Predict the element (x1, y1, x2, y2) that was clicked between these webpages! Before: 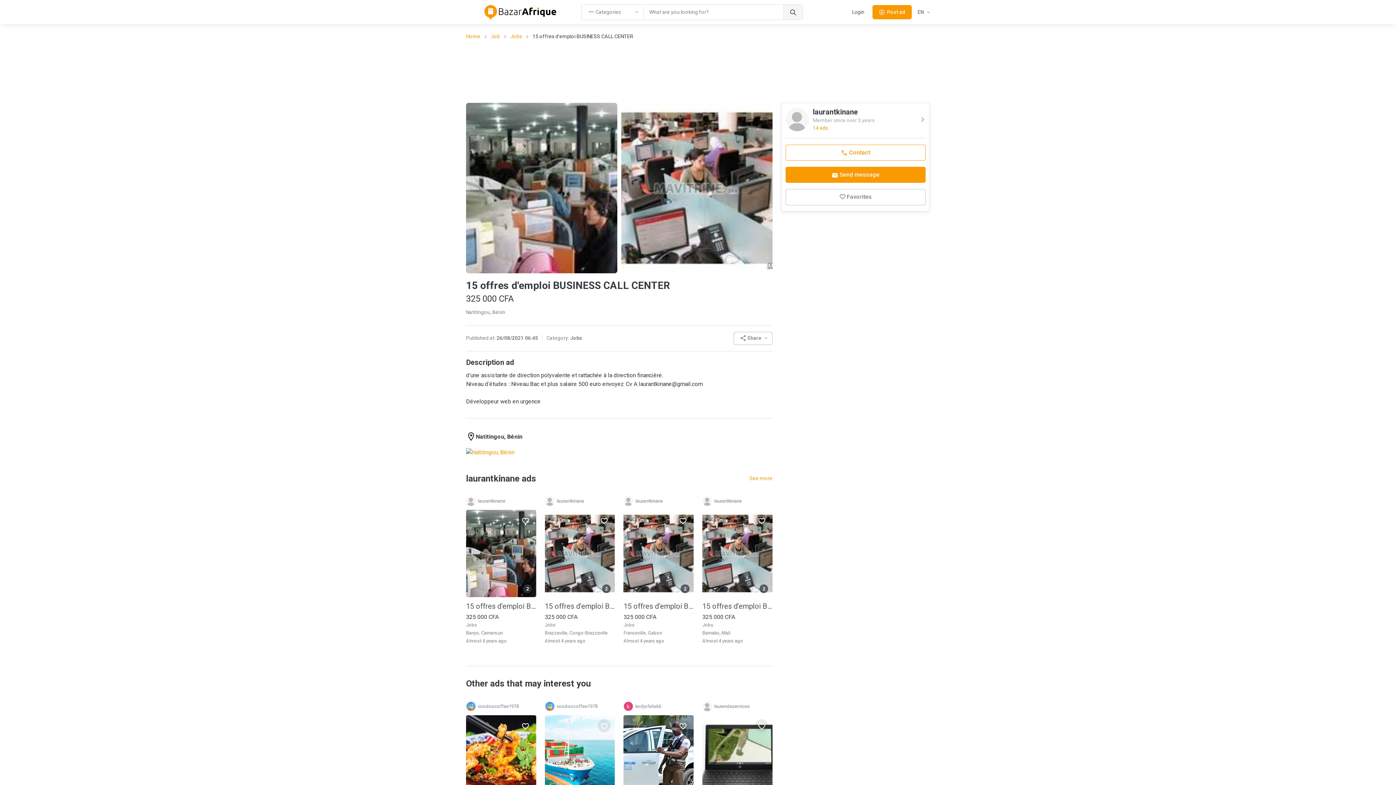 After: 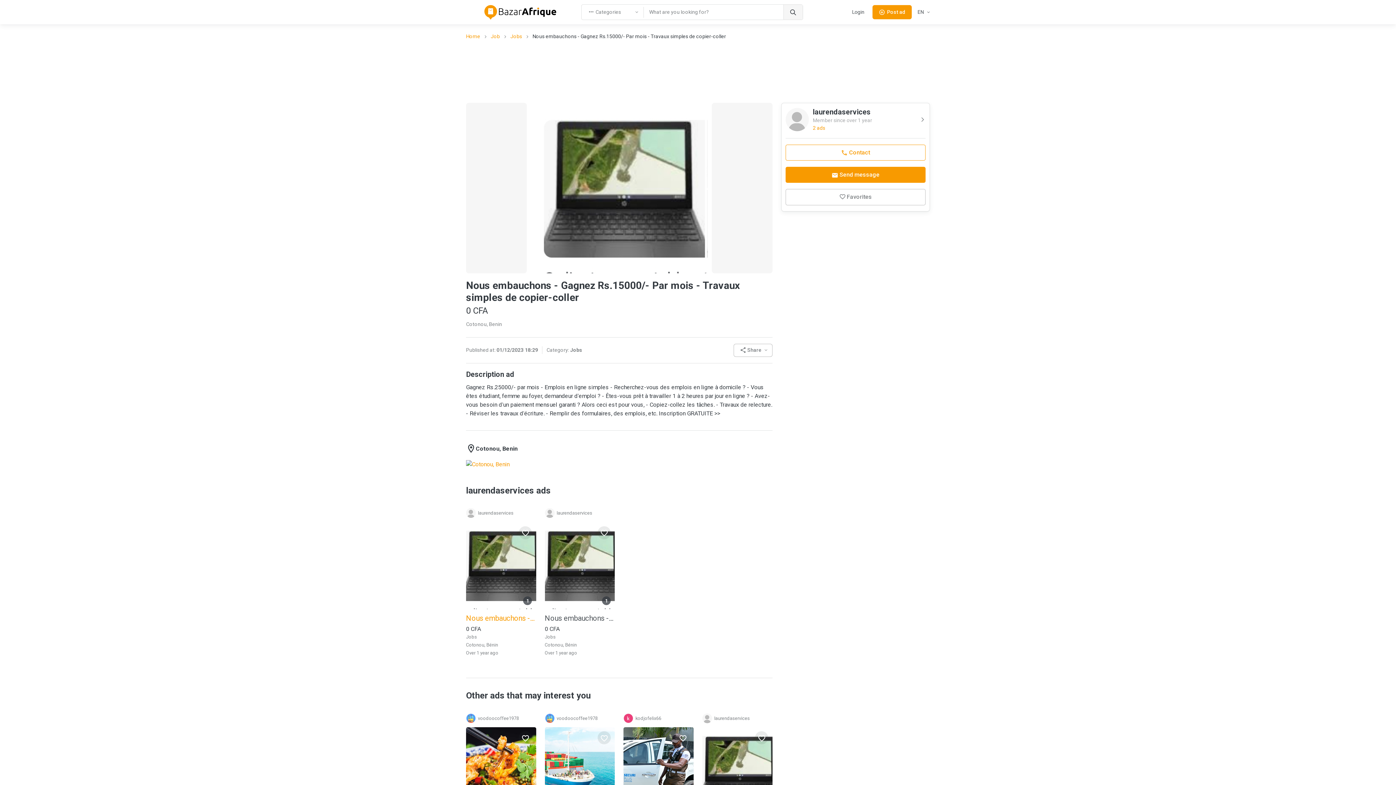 Action: bbox: (702, 755, 772, 762)